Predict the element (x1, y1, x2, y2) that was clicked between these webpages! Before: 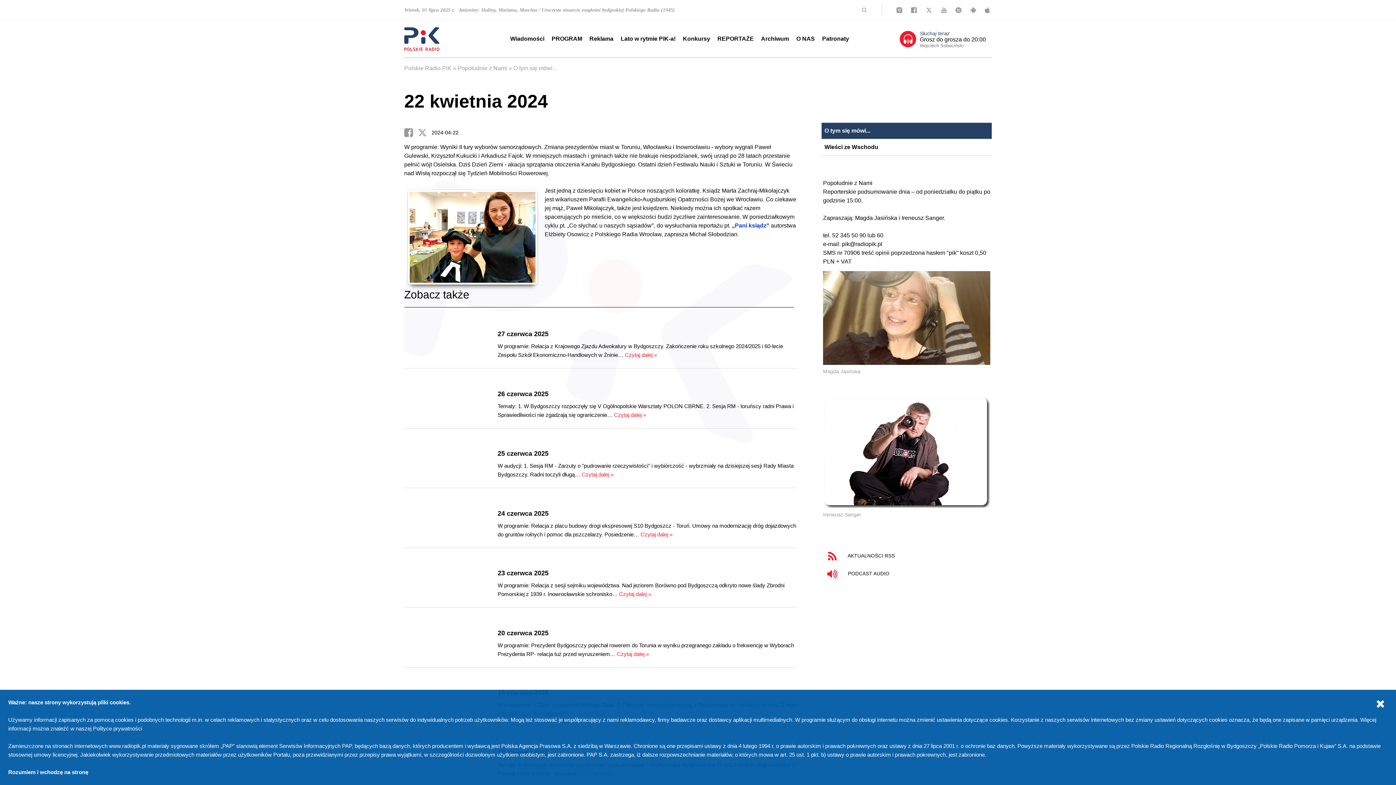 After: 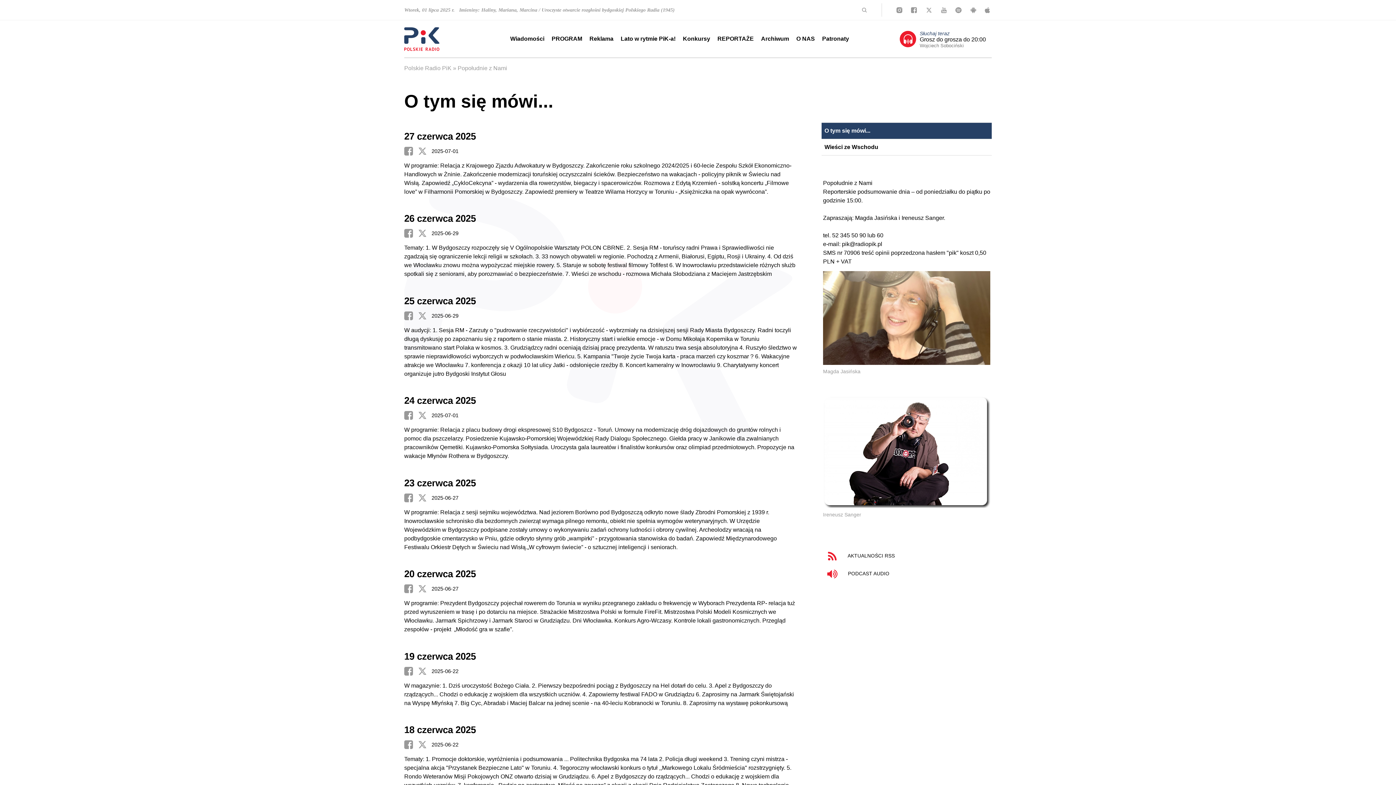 Action: label: O tym się mówi... bbox: (821, 122, 992, 138)